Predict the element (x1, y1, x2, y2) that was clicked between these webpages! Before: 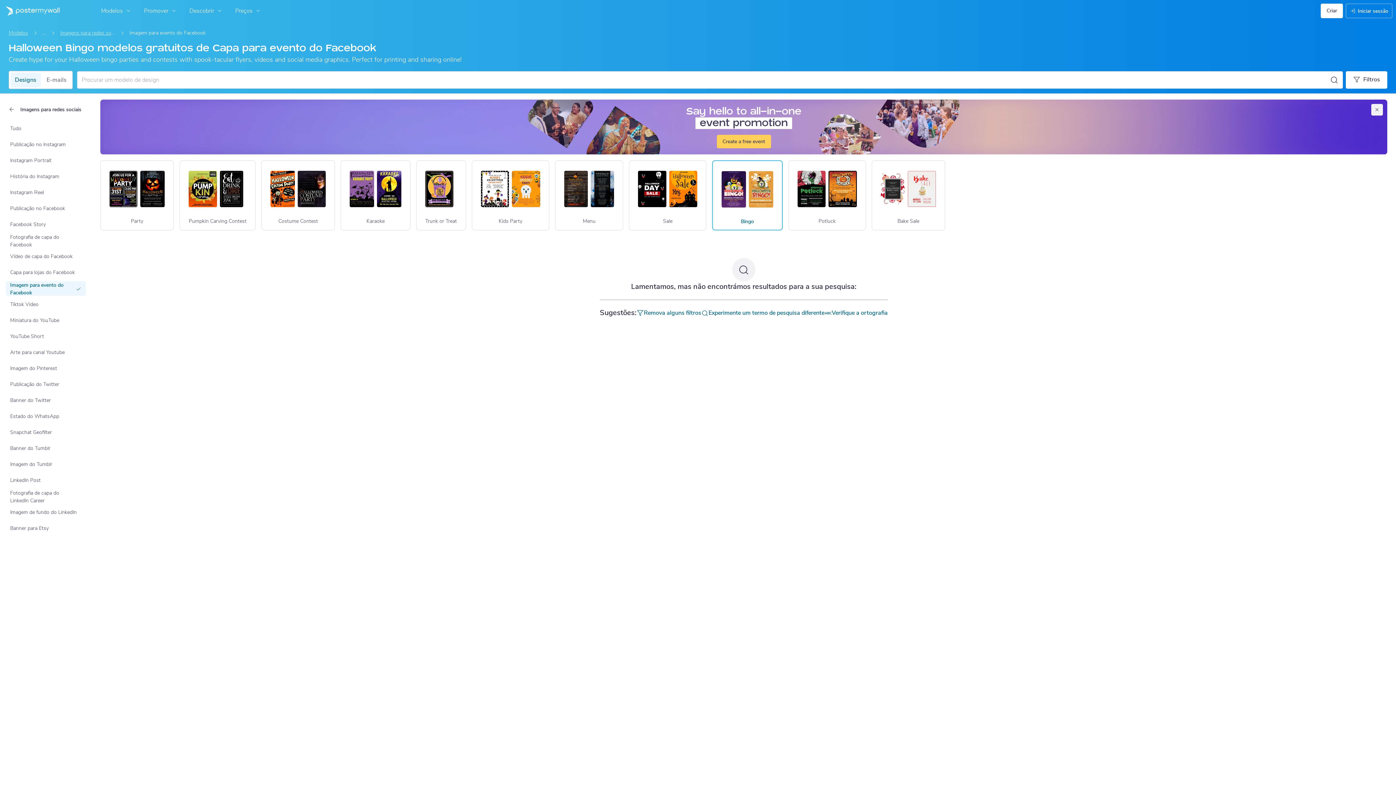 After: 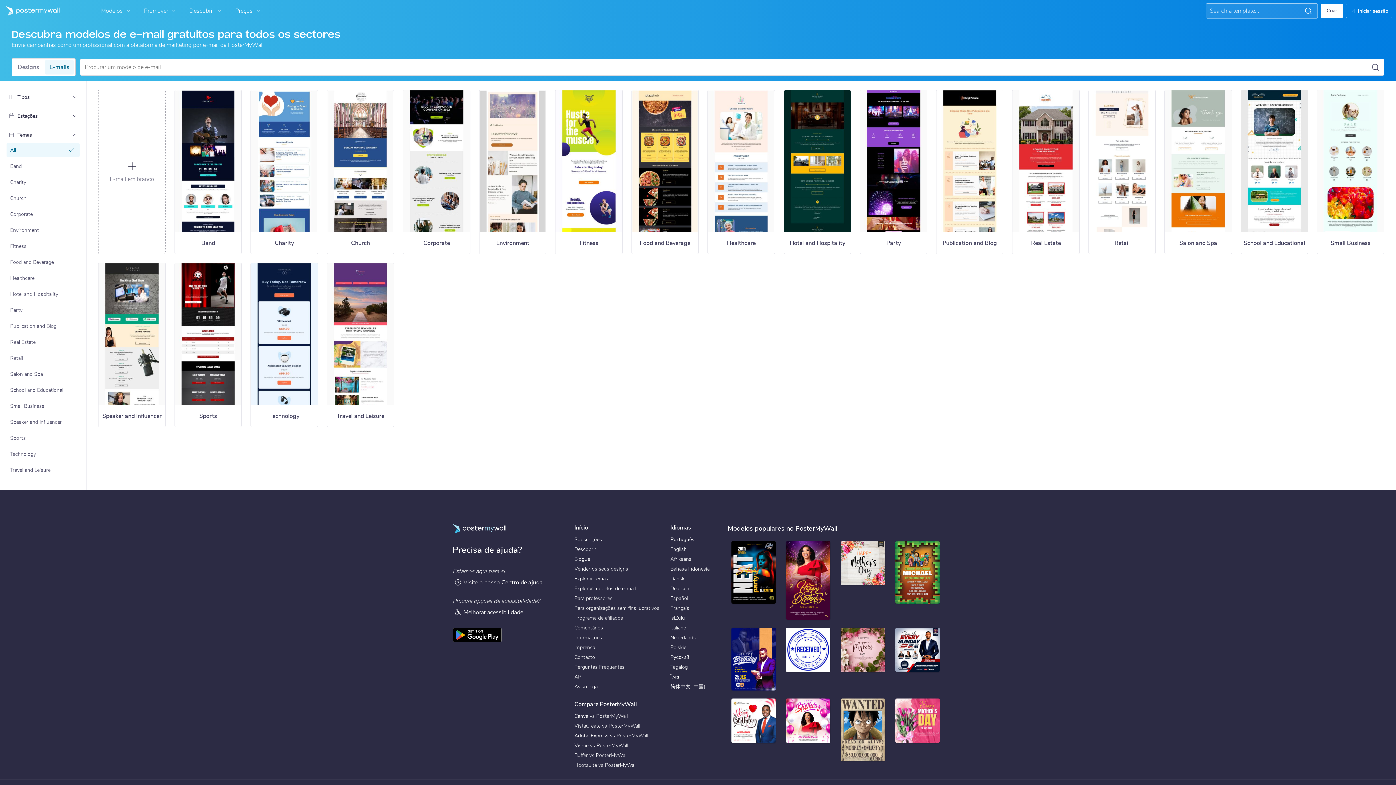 Action: label: E-mails bbox: (42, 72, 70, 87)